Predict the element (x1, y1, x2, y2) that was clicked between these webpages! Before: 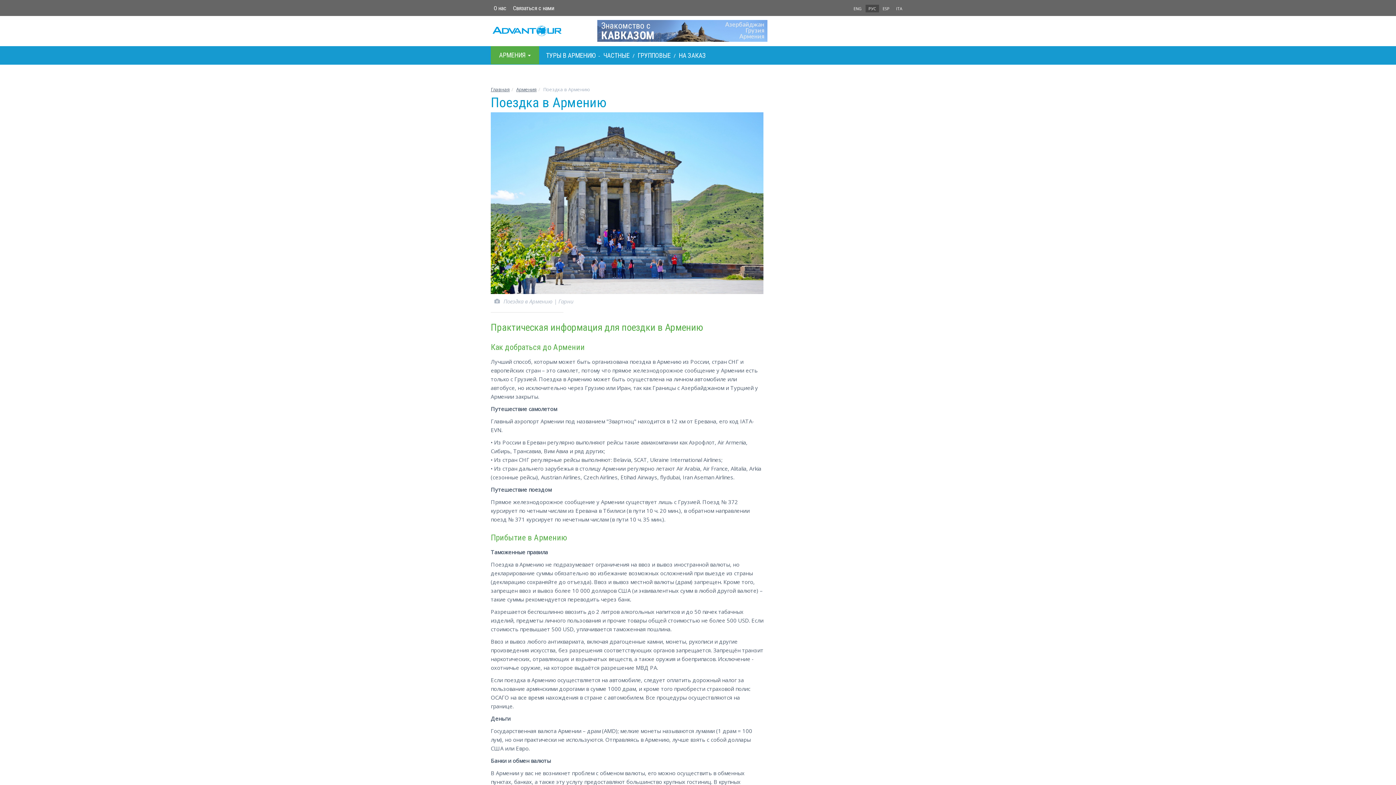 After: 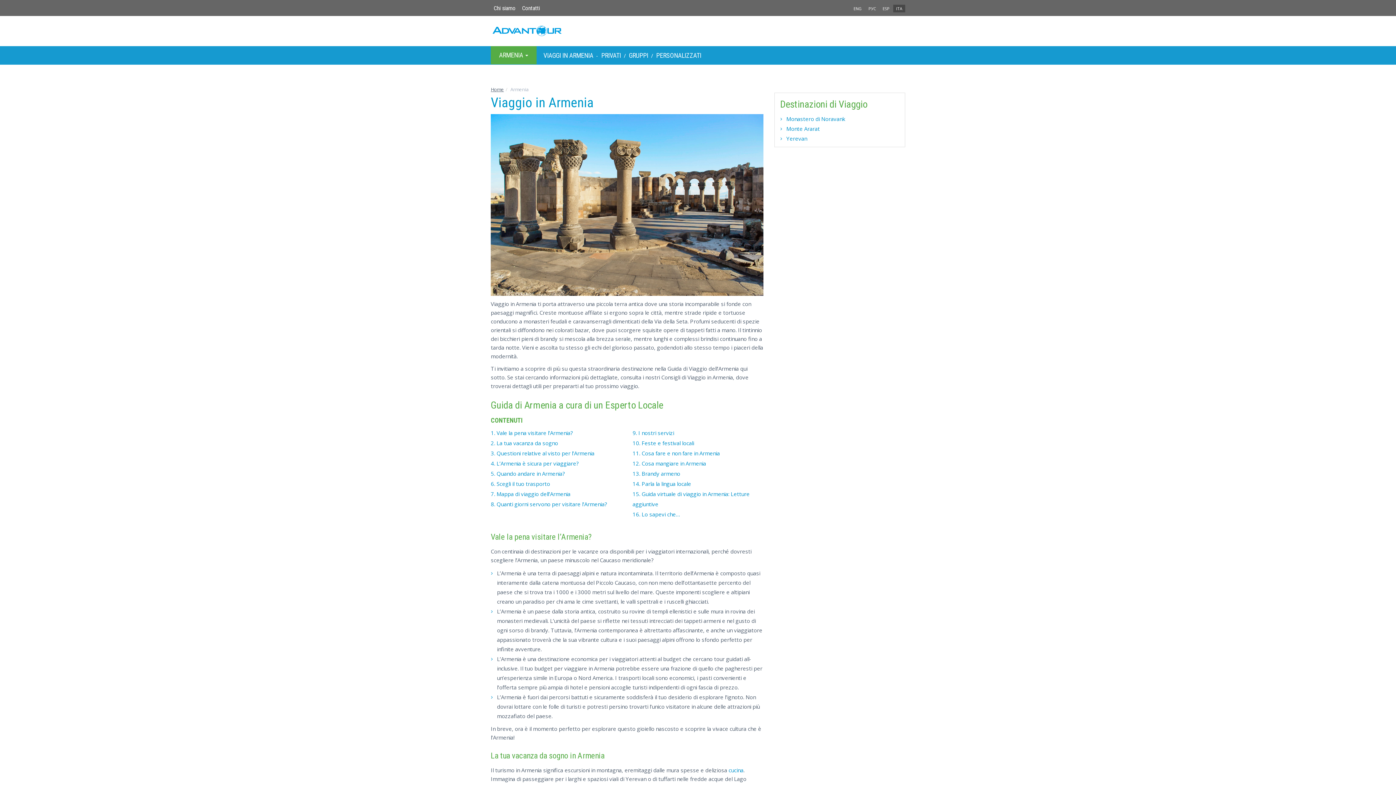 Action: bbox: (893, 4, 905, 12) label: ITA